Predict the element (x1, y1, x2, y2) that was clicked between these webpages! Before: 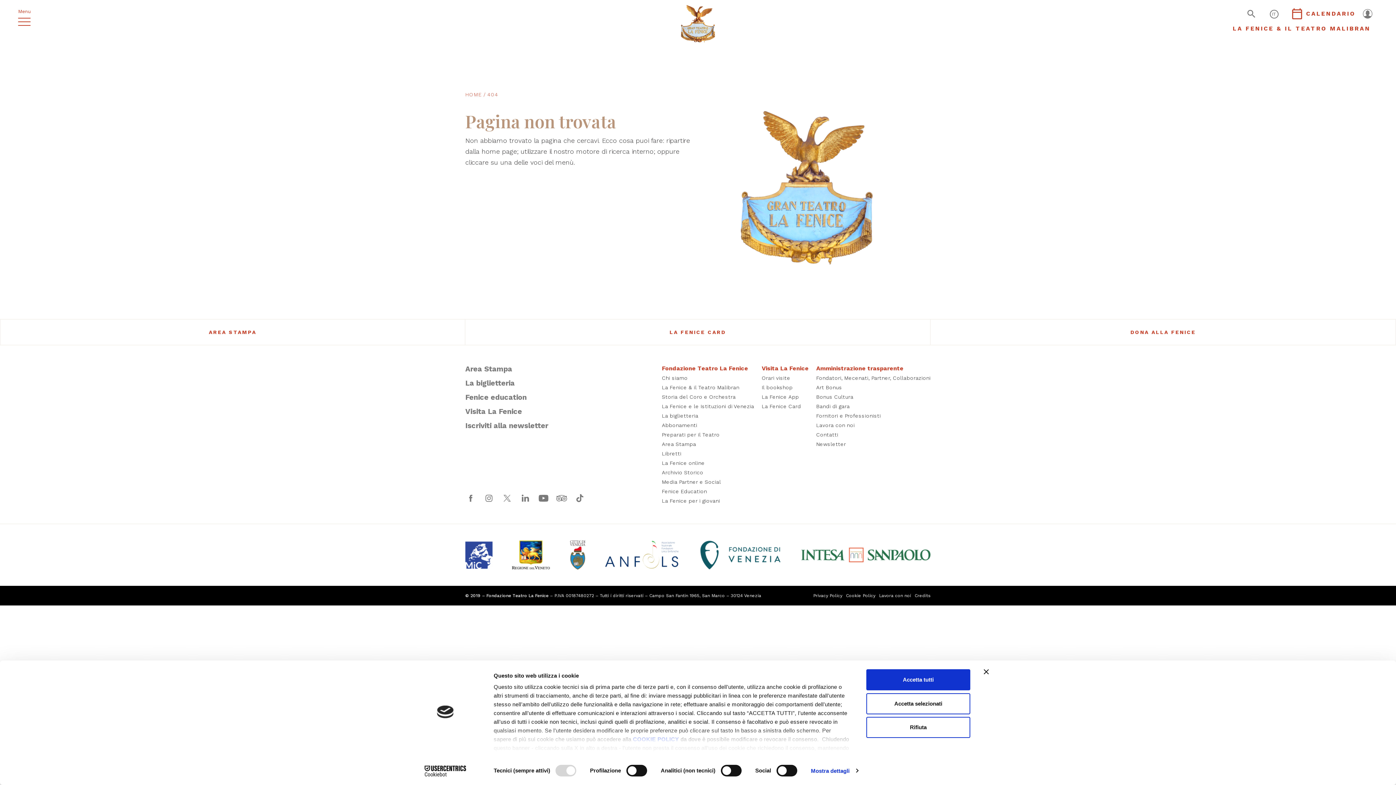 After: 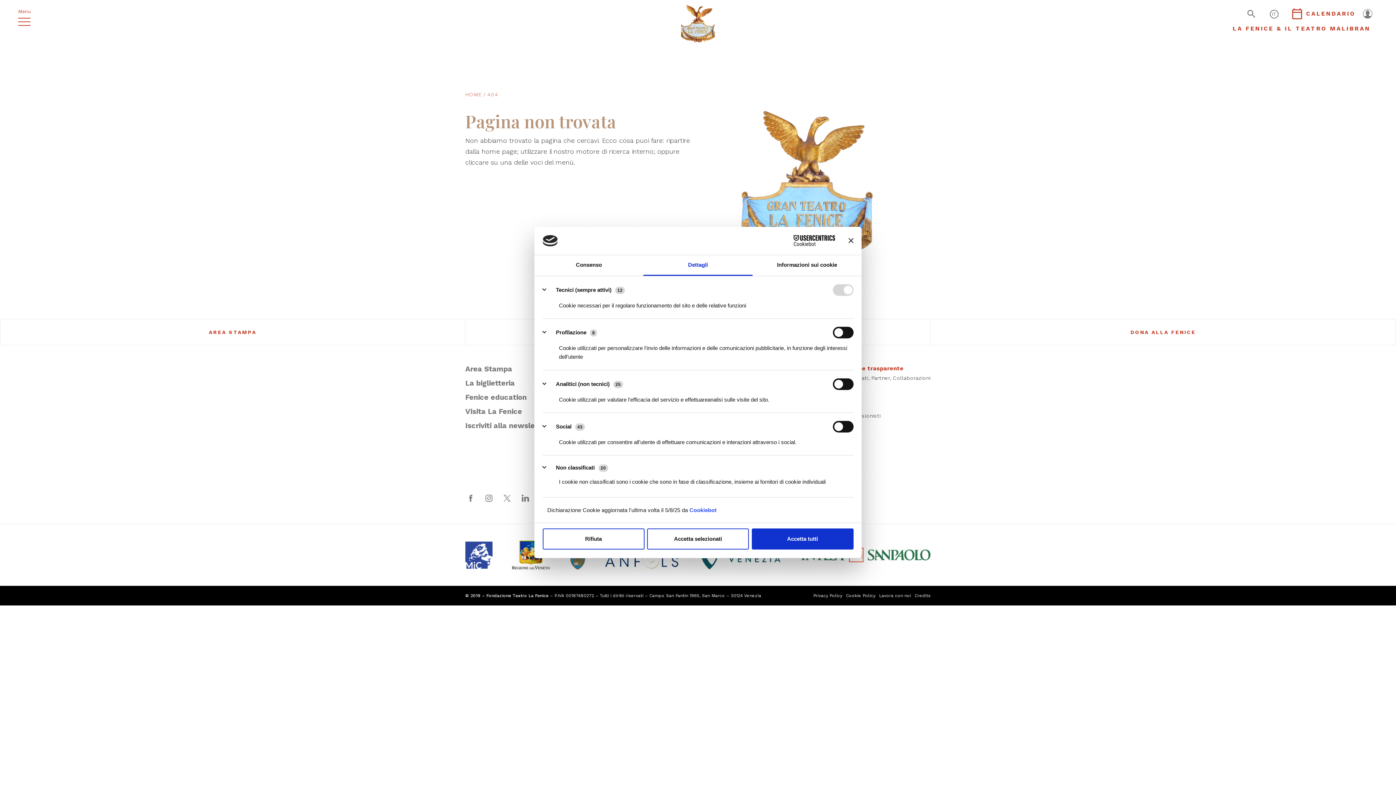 Action: label: Mostra dettagli bbox: (811, 765, 858, 776)